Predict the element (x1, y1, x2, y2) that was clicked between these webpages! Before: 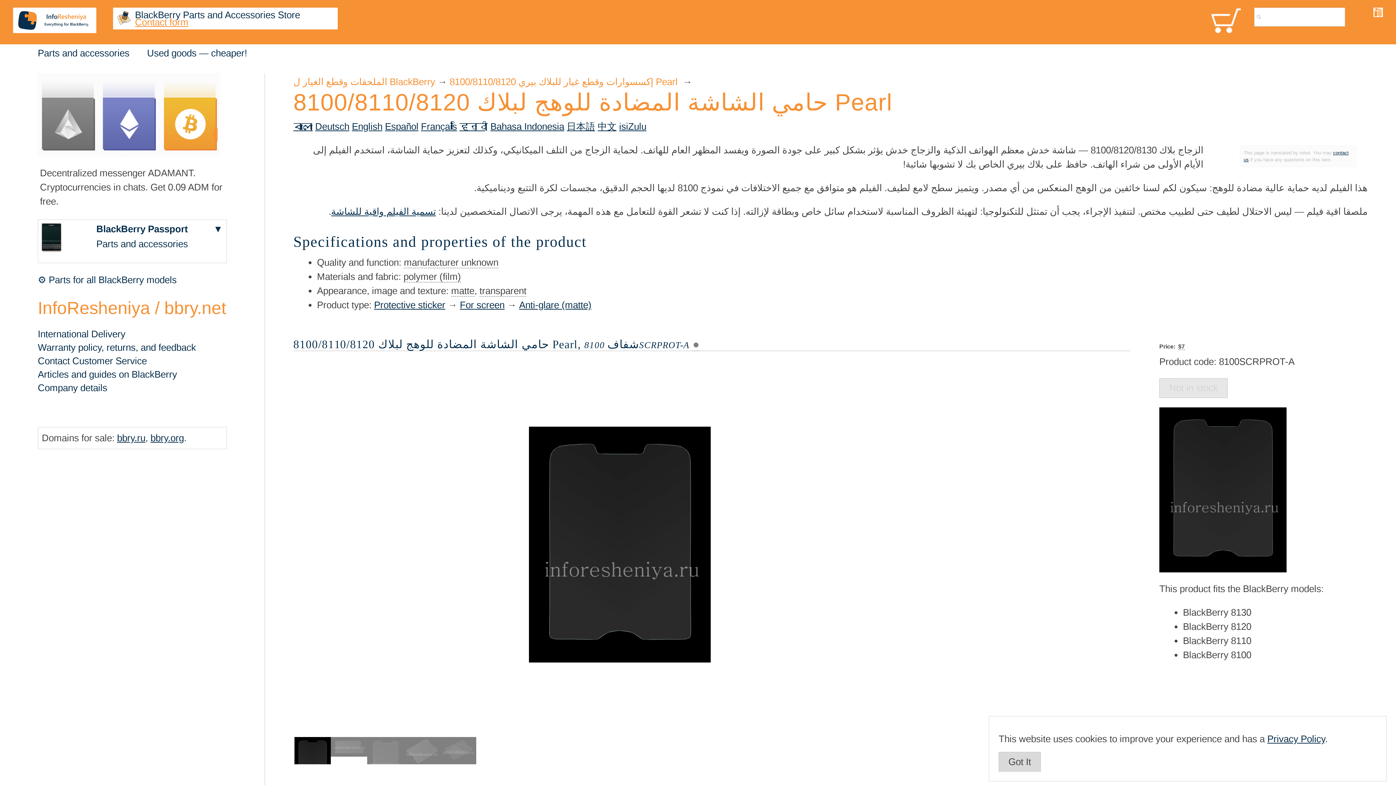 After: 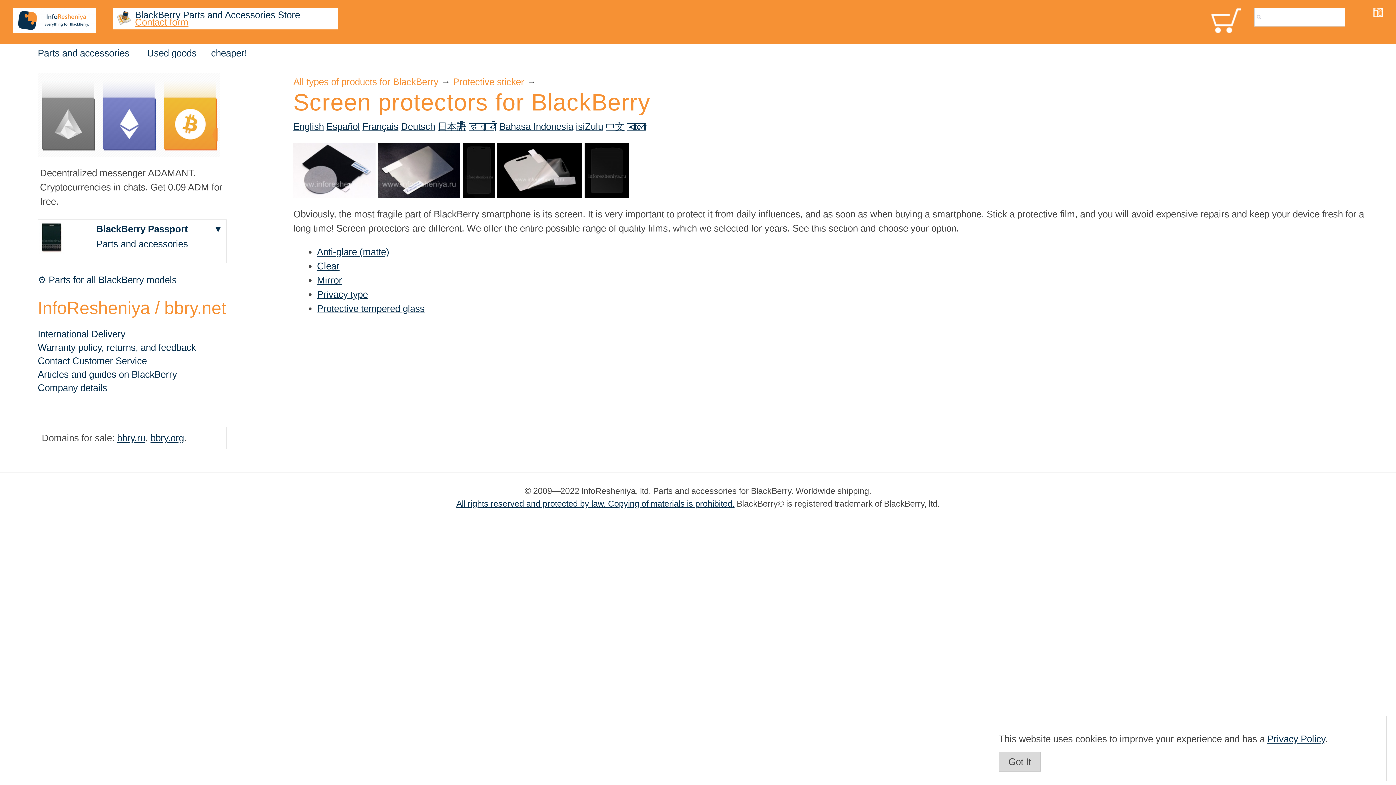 Action: bbox: (460, 299, 504, 310) label: For screen